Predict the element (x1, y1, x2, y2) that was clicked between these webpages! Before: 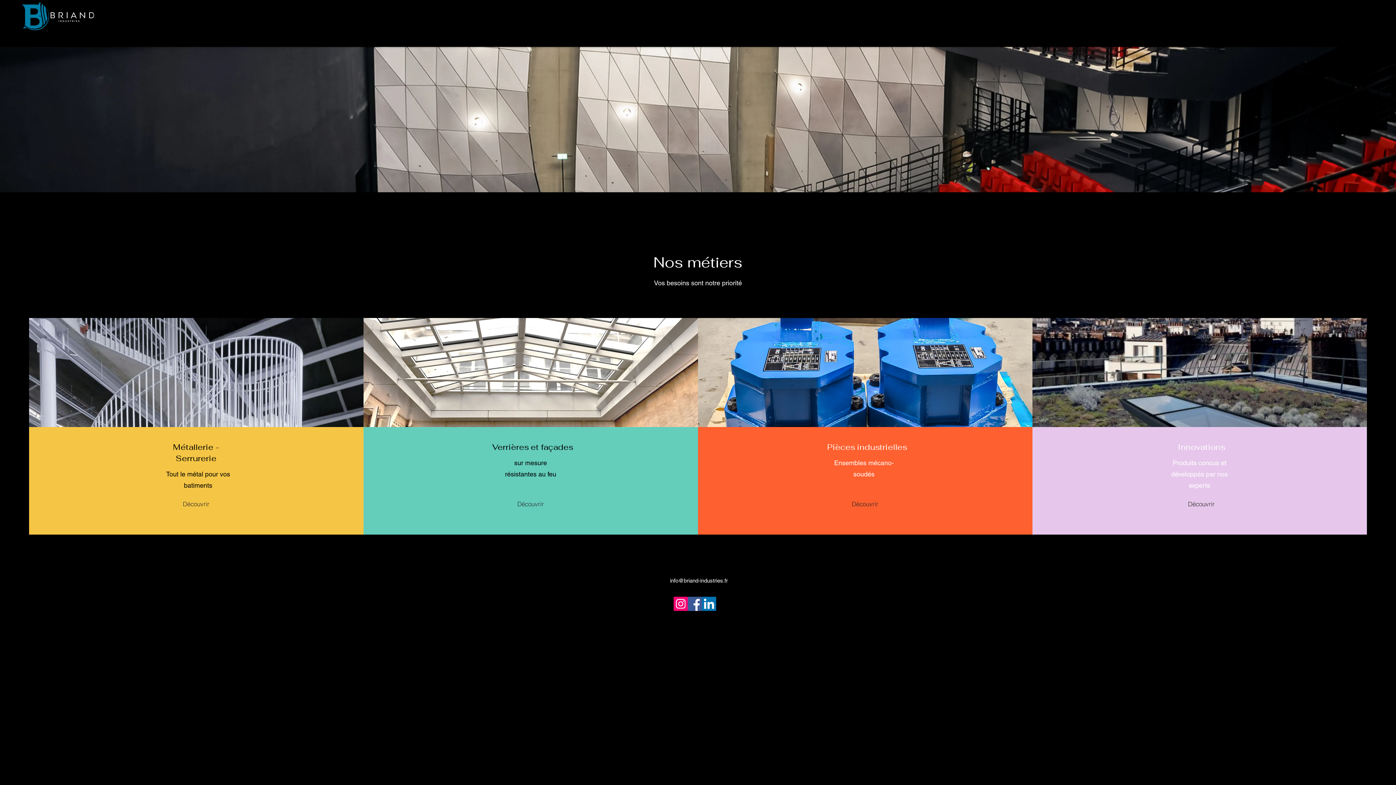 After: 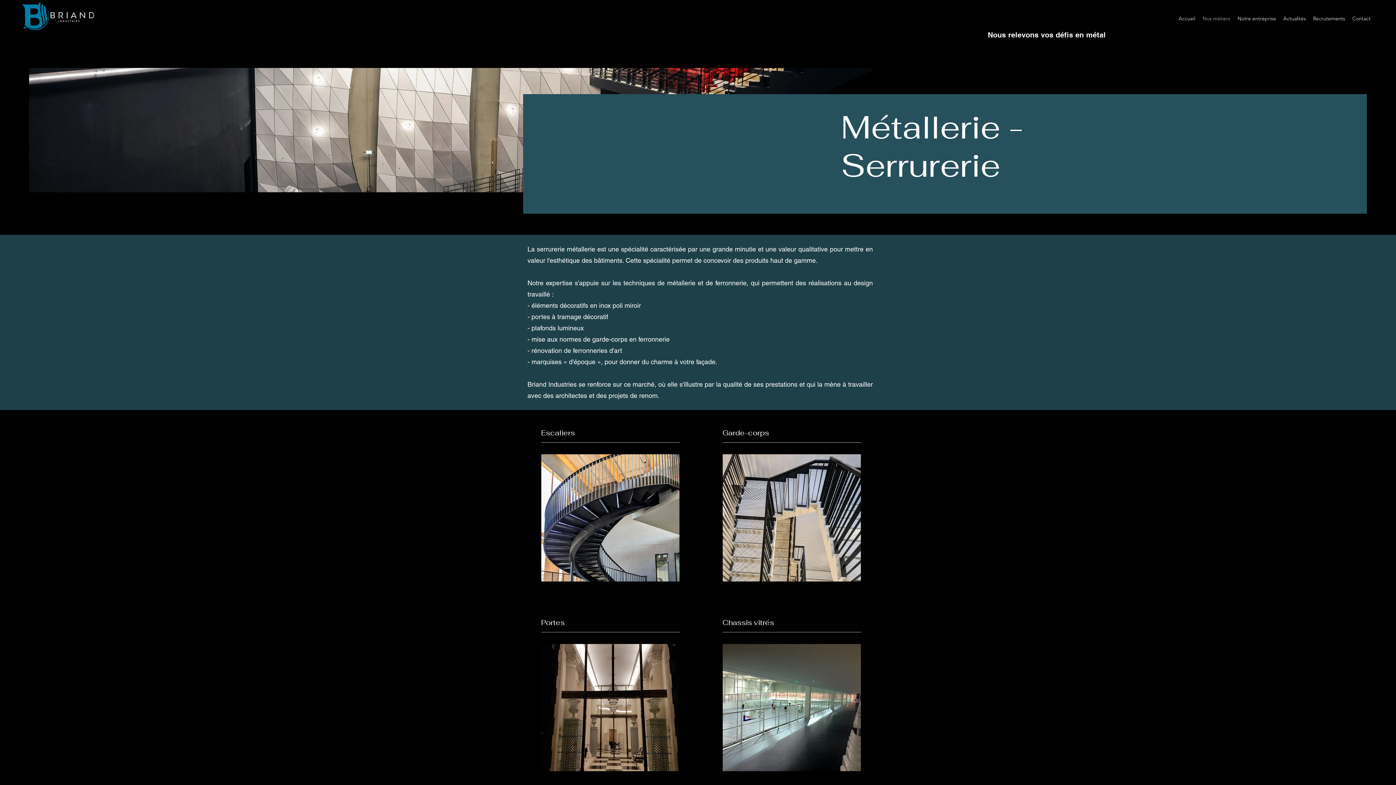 Action: label: Découvrir bbox: (170, 496, 222, 511)